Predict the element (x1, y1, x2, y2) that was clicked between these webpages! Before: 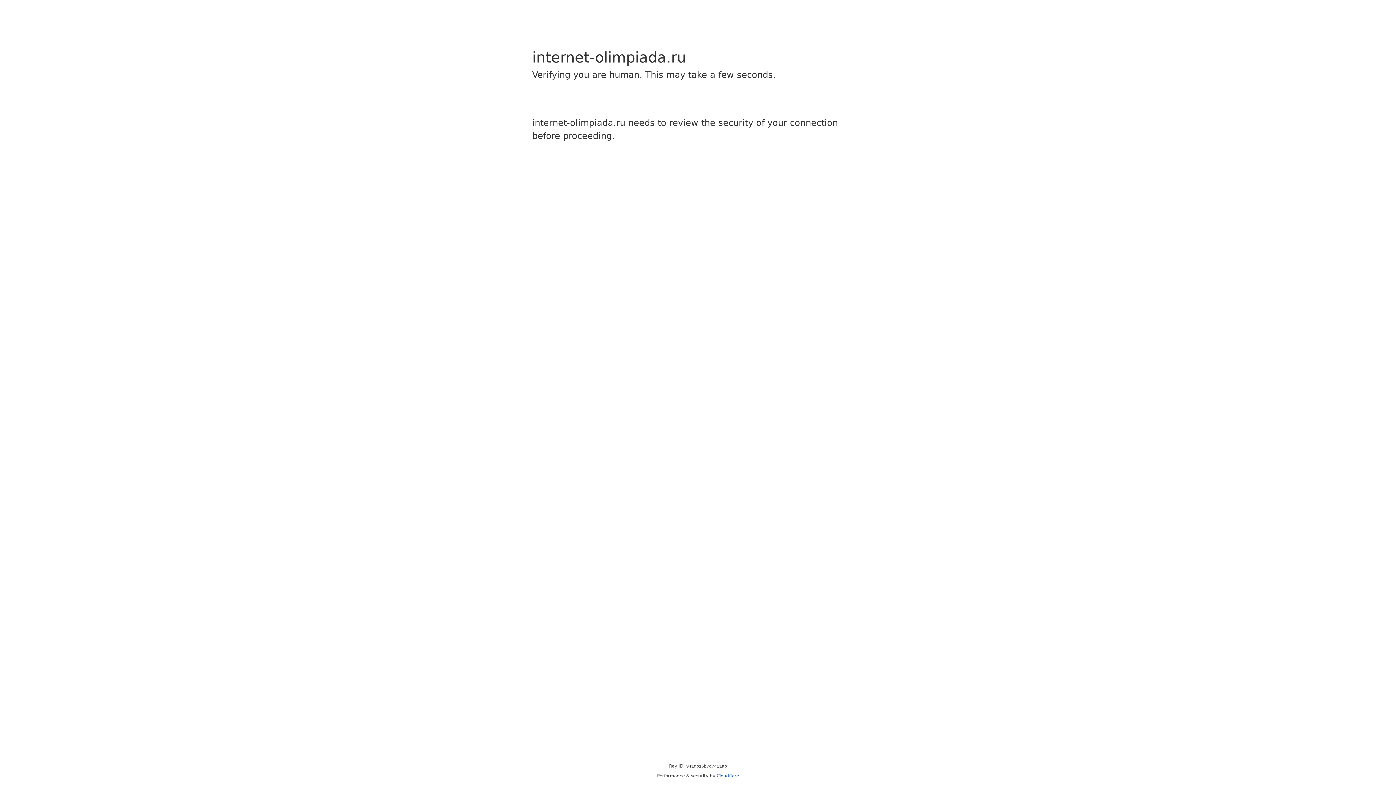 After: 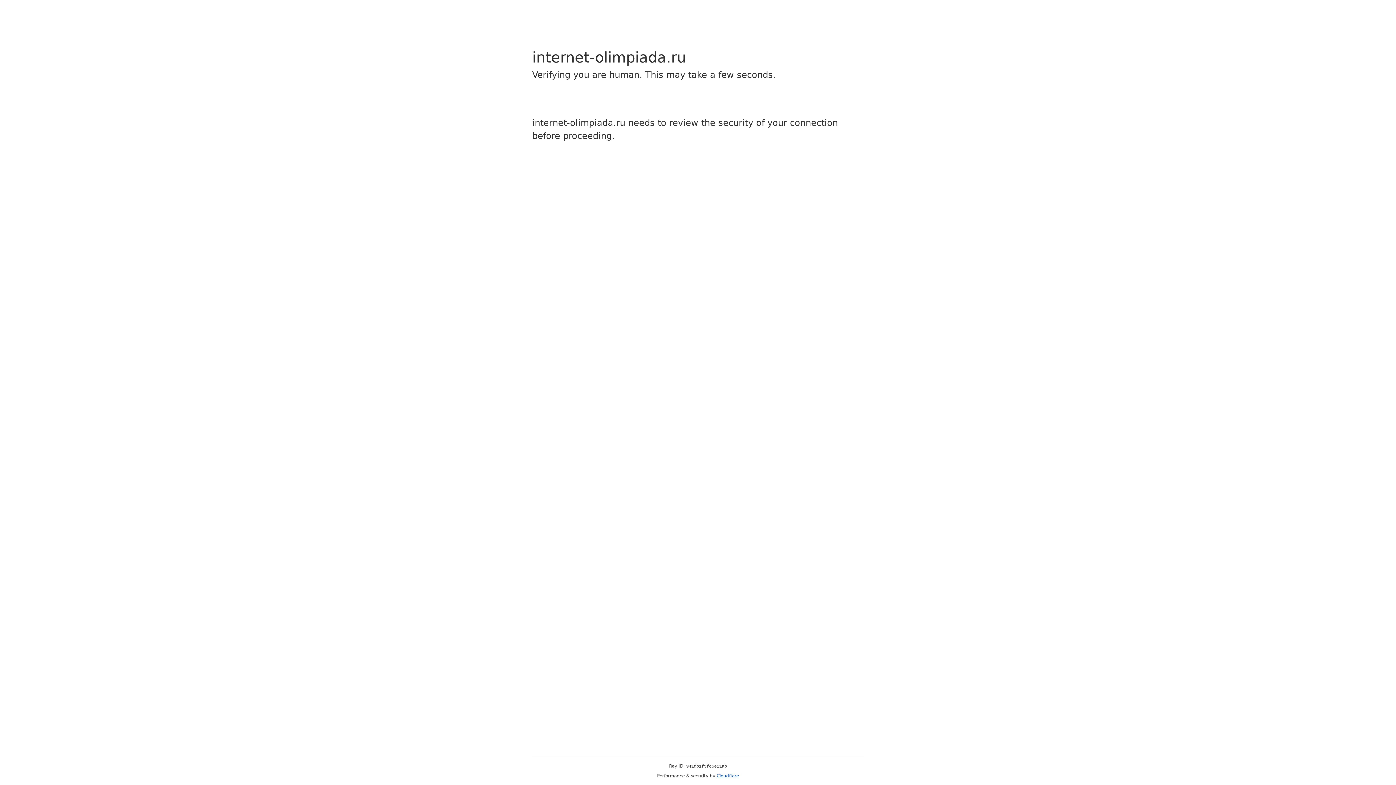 Action: bbox: (716, 773, 739, 778) label: Cloudflare